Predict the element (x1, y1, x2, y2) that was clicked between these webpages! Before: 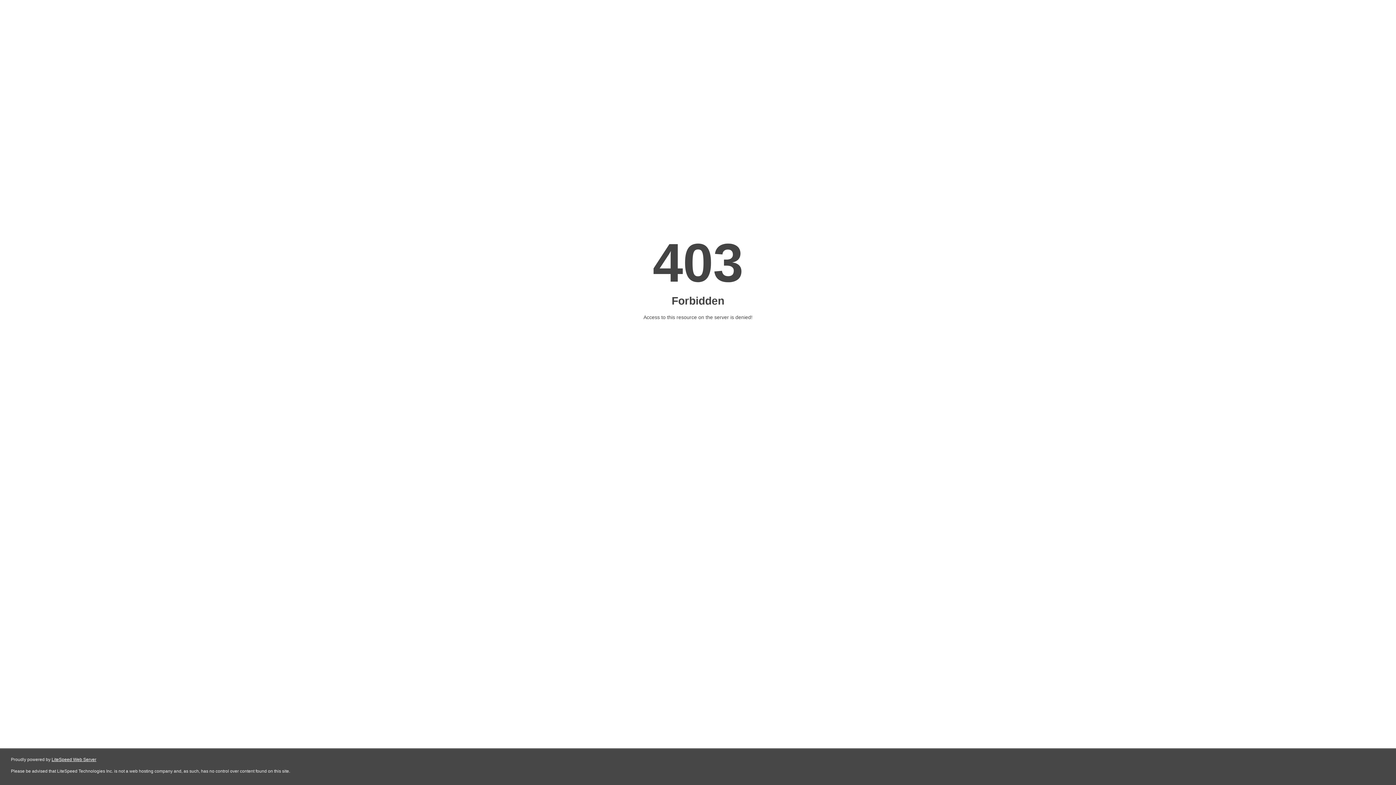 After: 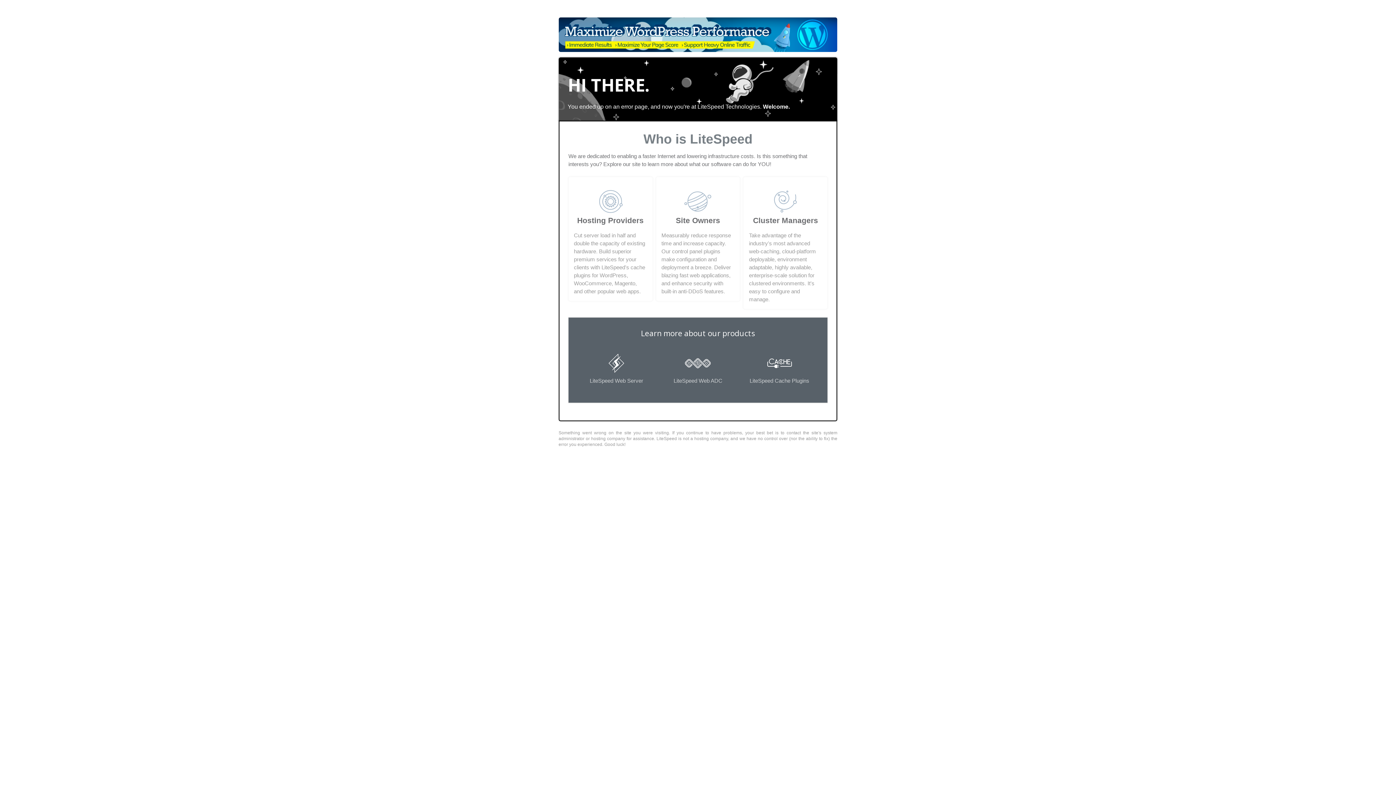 Action: bbox: (51, 757, 96, 762) label: LiteSpeed Web Server